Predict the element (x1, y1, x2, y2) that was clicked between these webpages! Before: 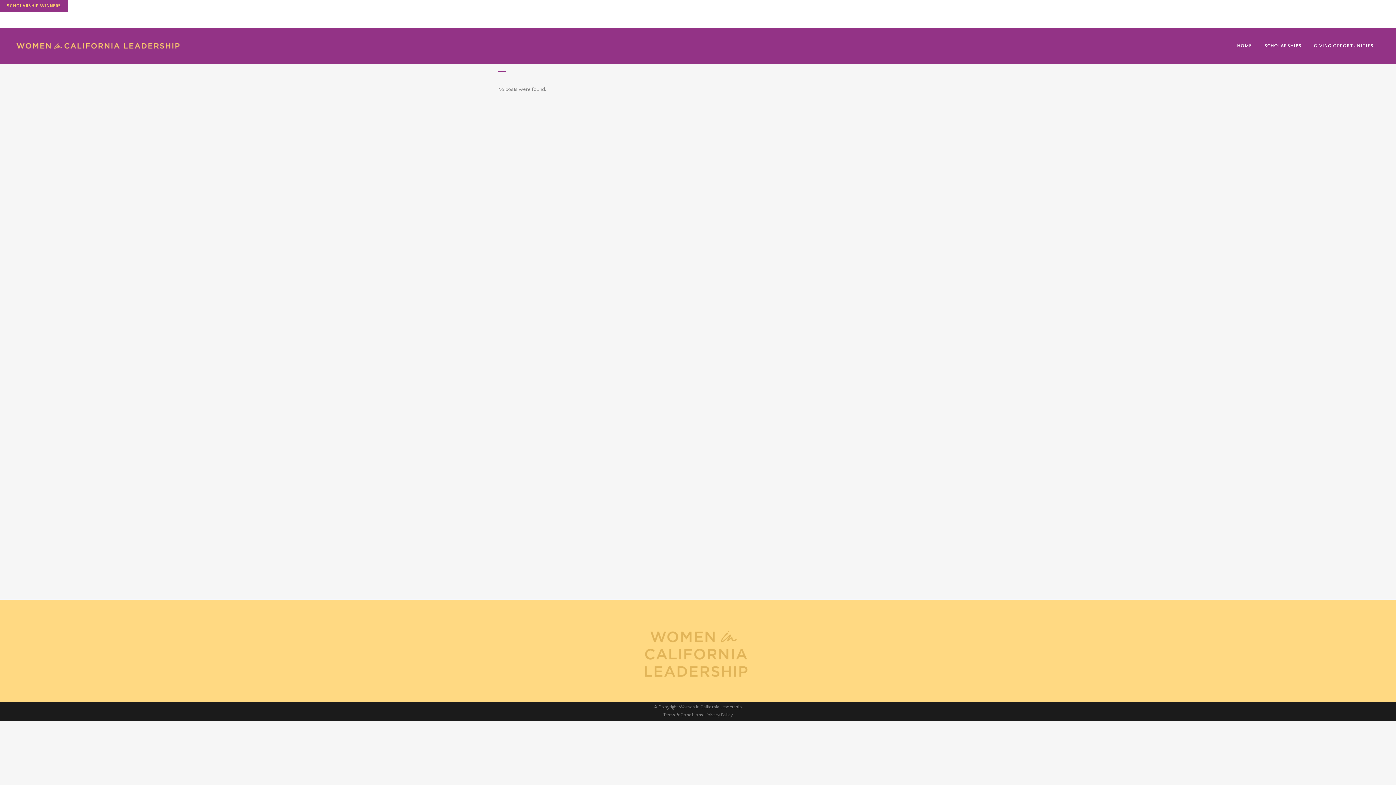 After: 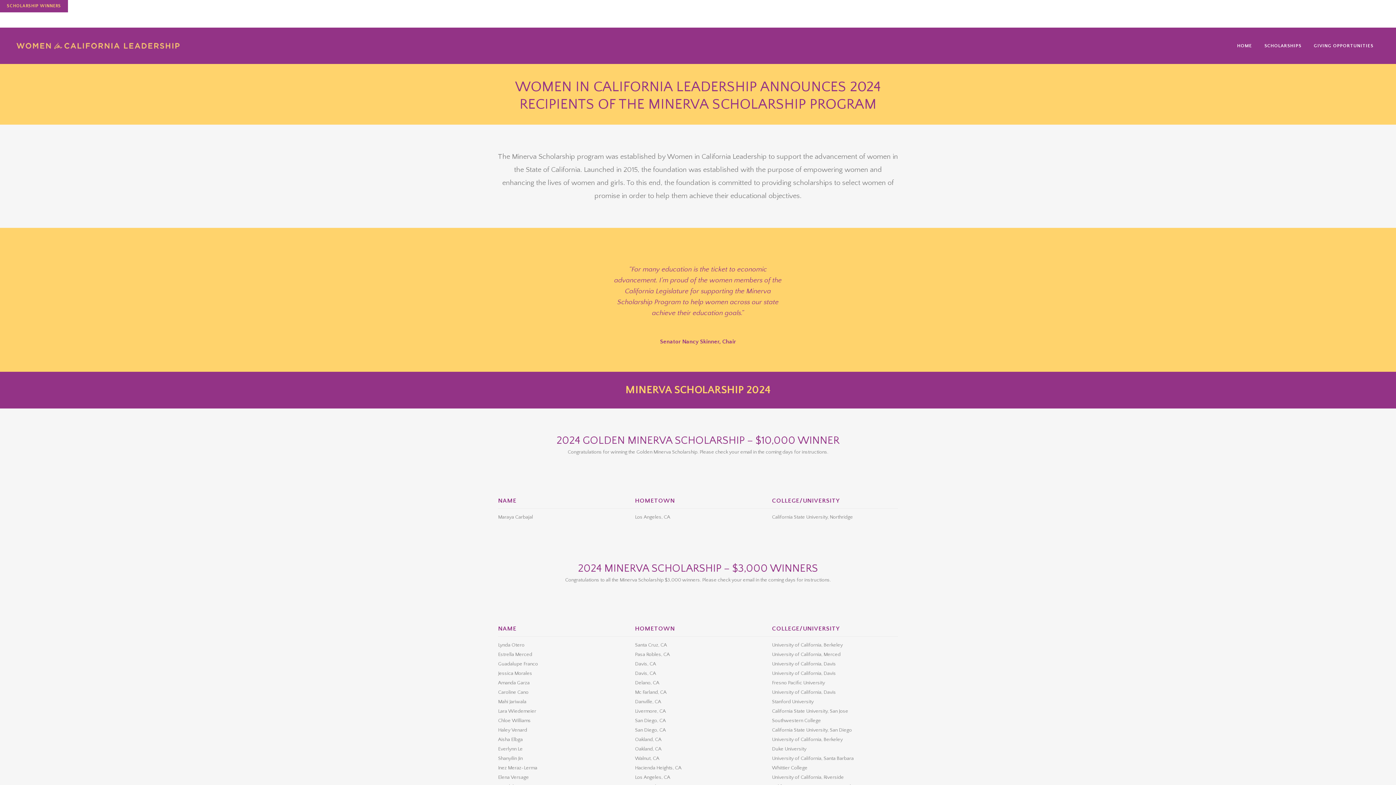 Action: bbox: (0, 0, 68, 12) label: SCHOLARSHIP WINNERS